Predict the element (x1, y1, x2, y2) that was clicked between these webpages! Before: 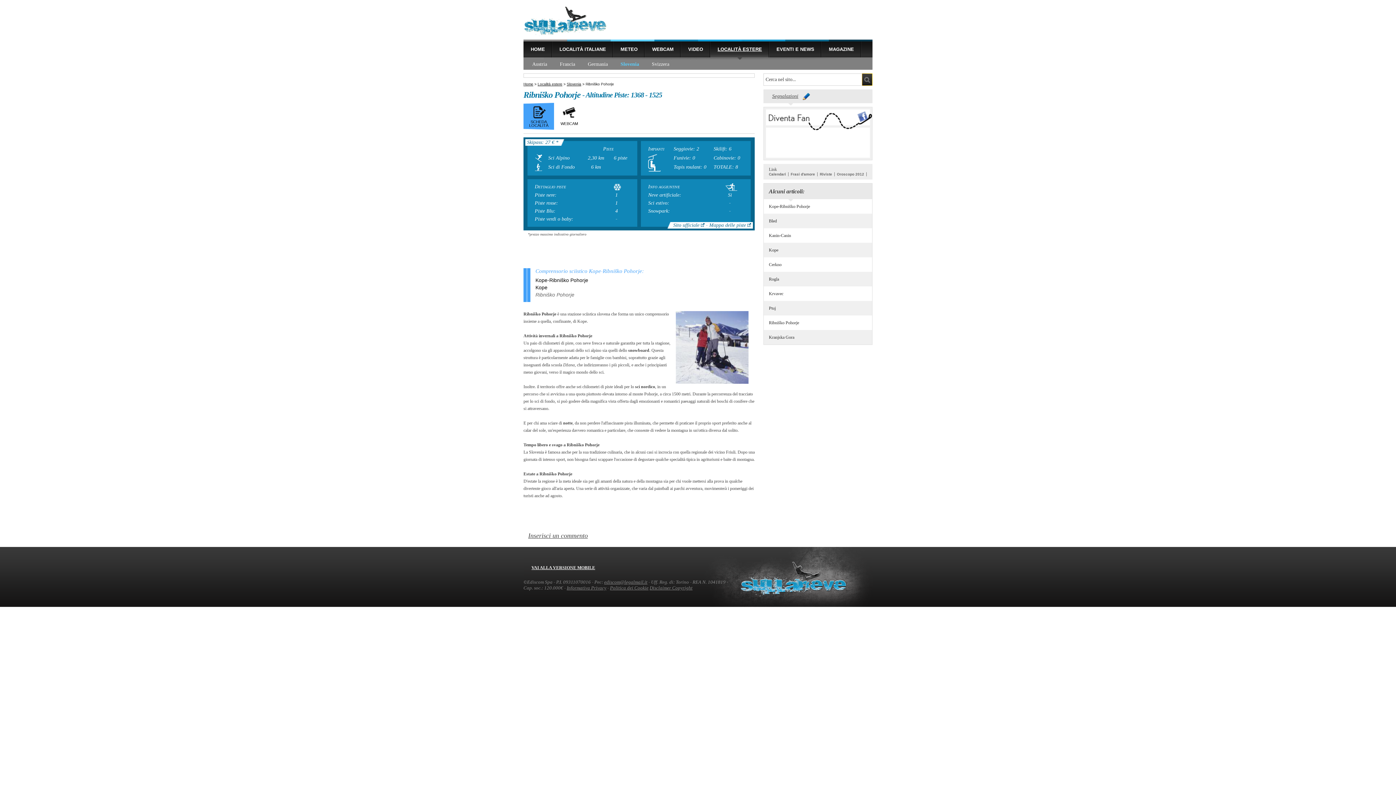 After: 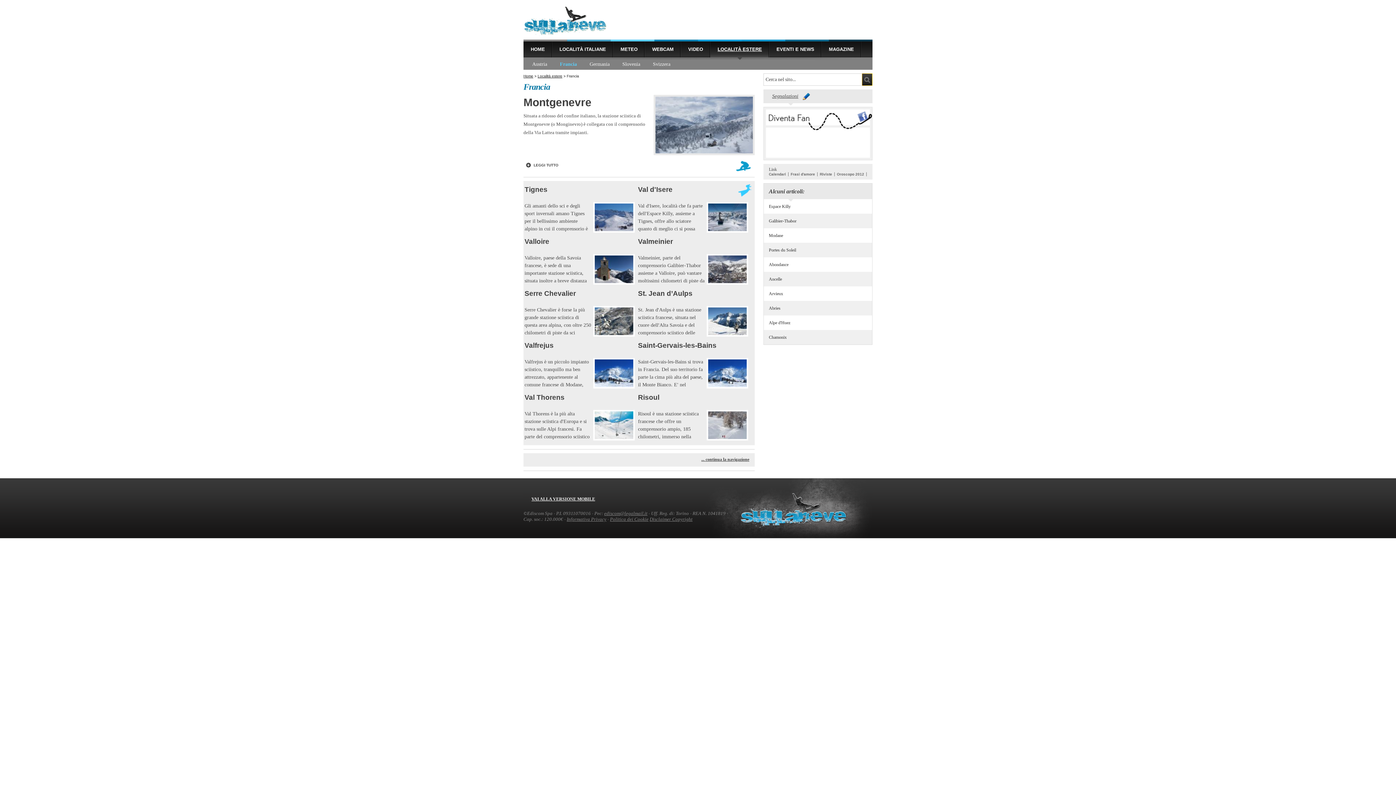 Action: label: Francia bbox: (554, 61, 581, 66)